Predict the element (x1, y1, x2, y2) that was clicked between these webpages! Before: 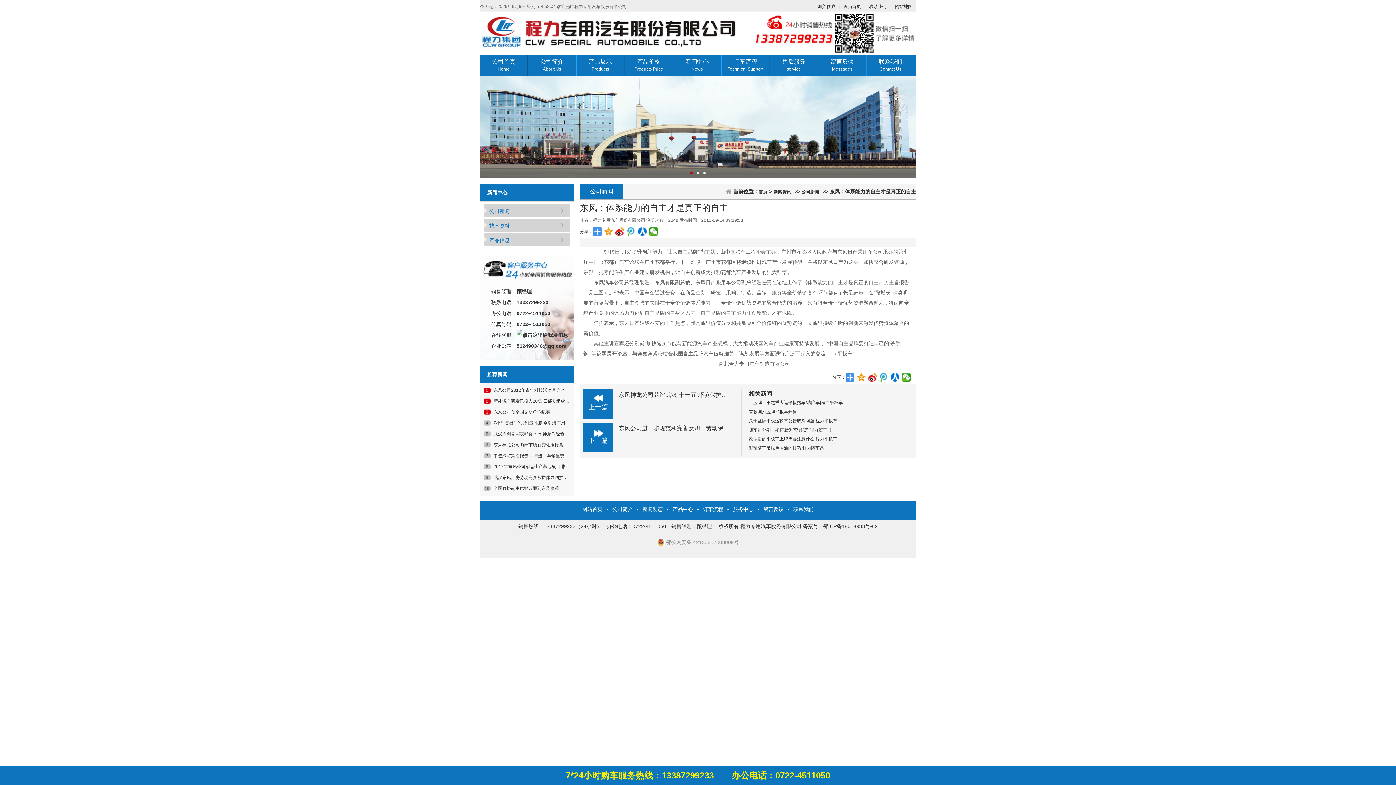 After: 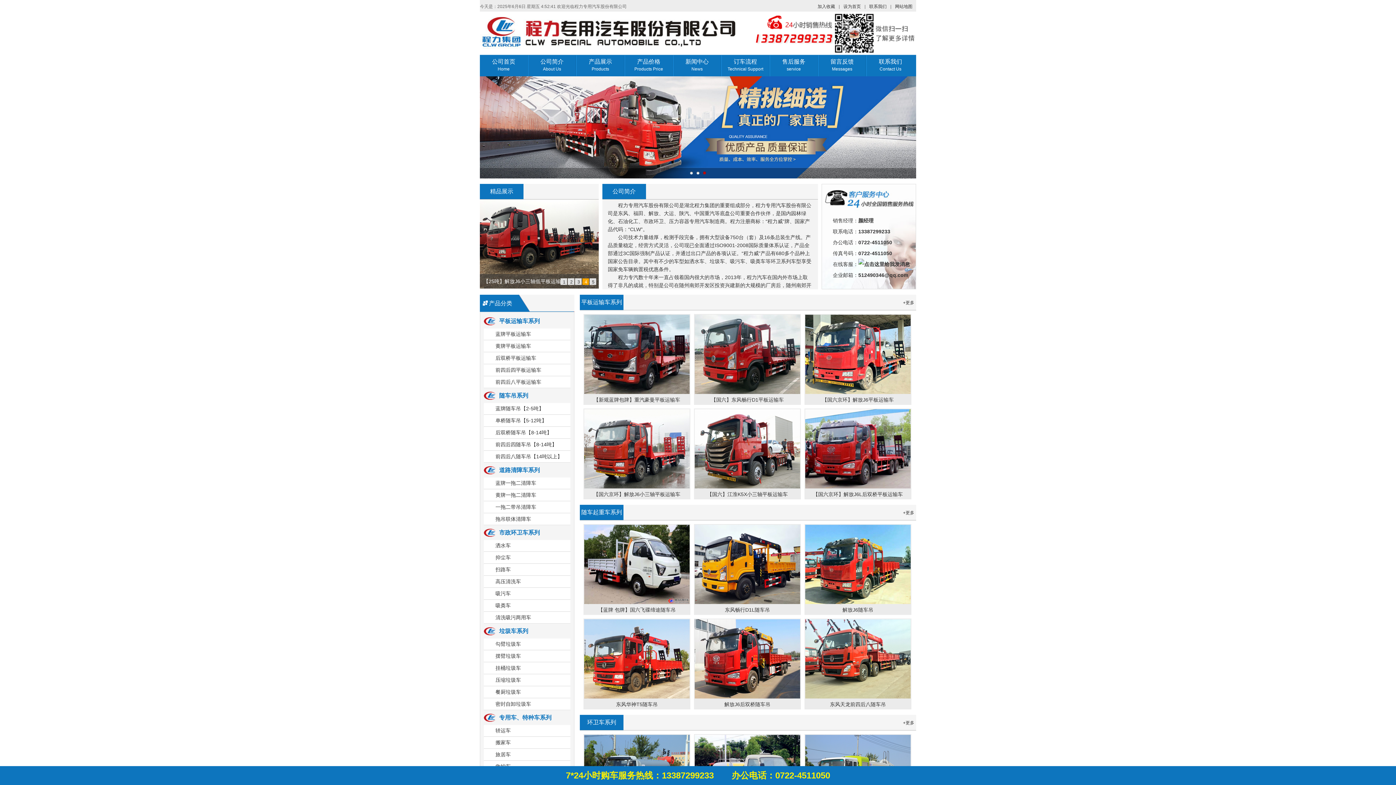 Action: bbox: (758, 189, 767, 194) label: 首页